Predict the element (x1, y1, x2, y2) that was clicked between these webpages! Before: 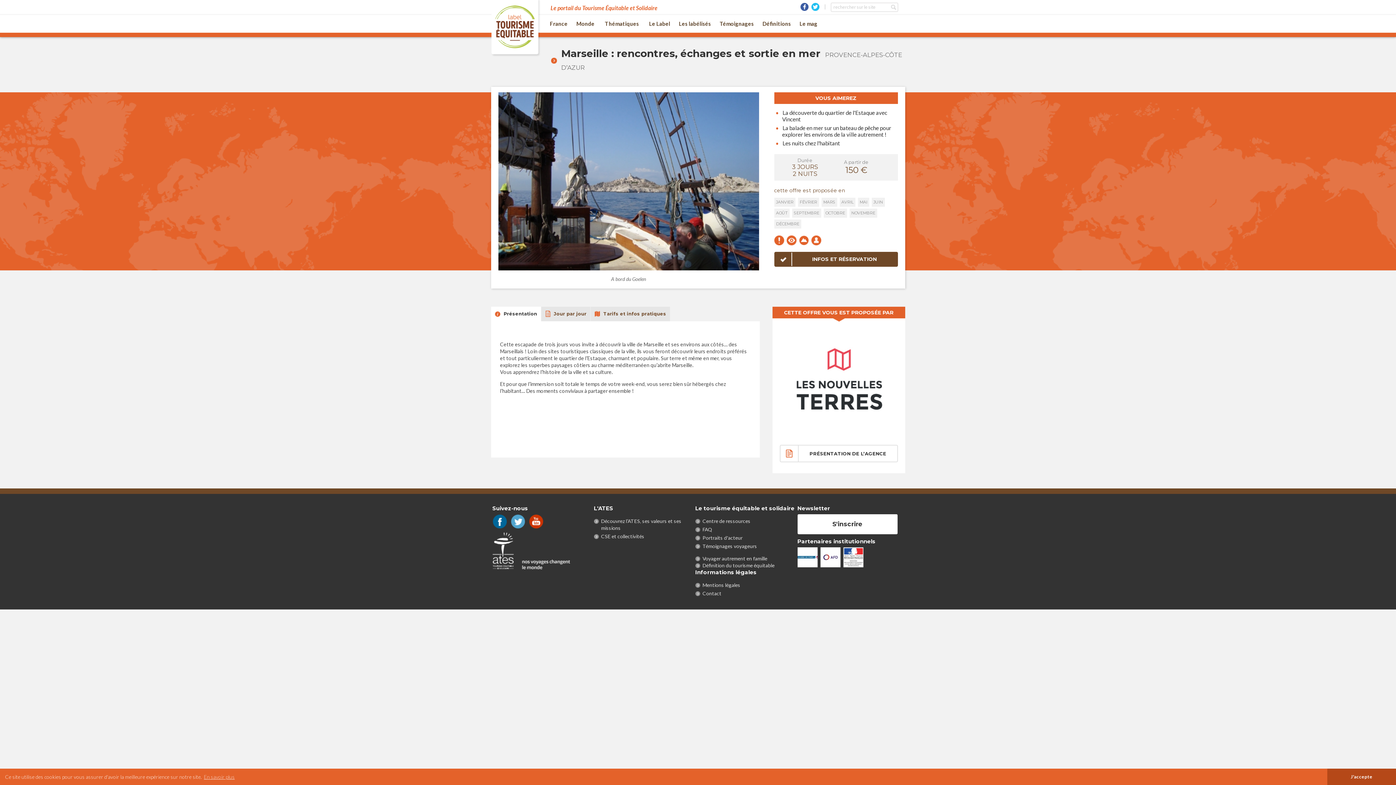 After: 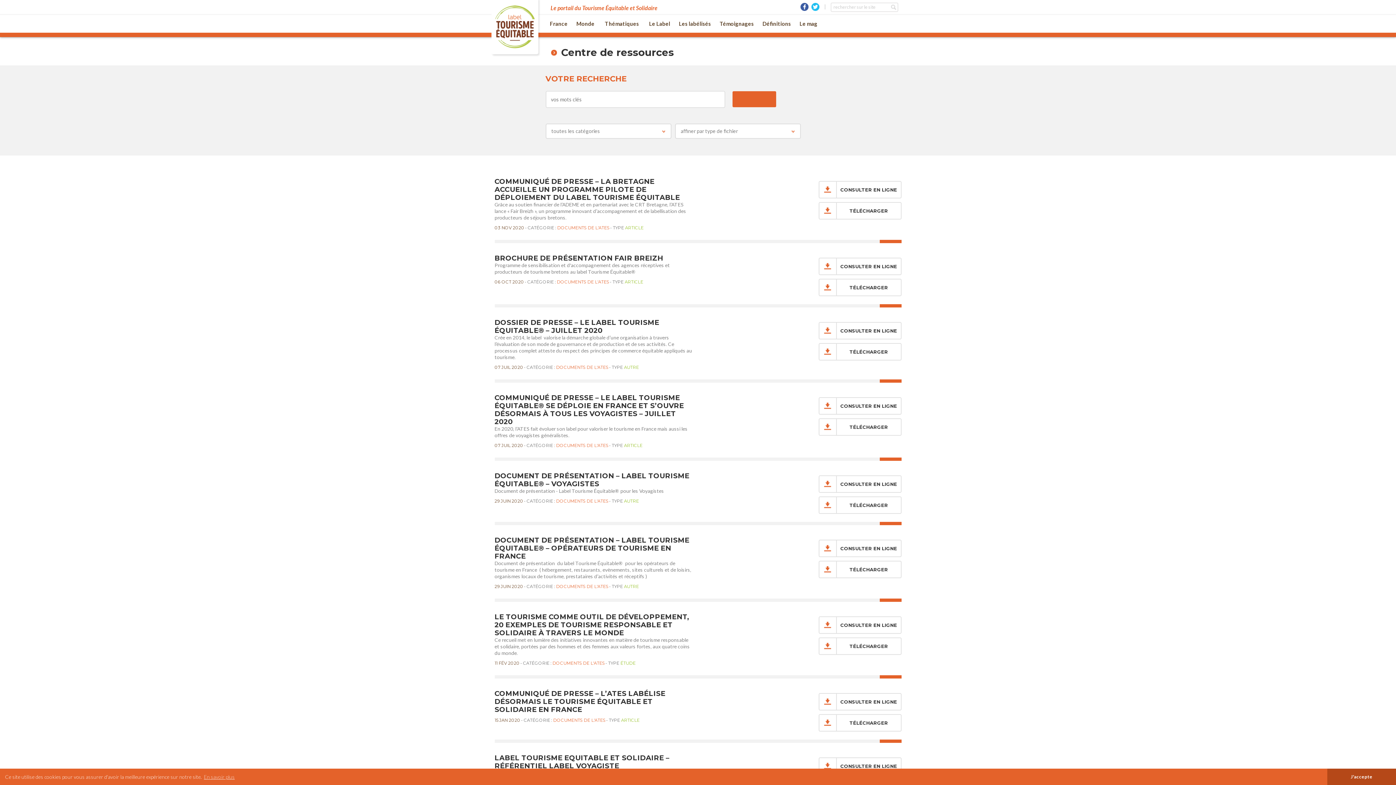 Action: label: Centre de ressources bbox: (695, 517, 795, 524)